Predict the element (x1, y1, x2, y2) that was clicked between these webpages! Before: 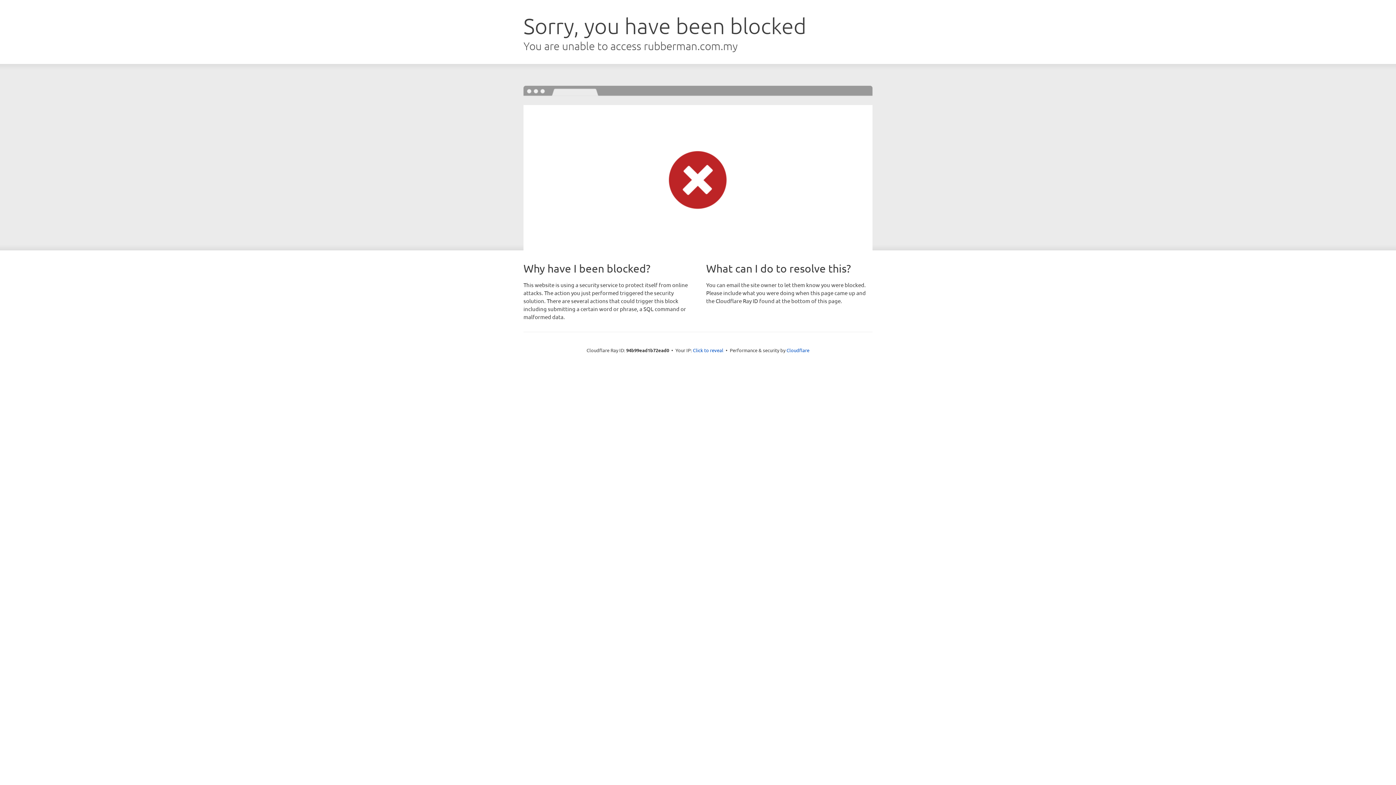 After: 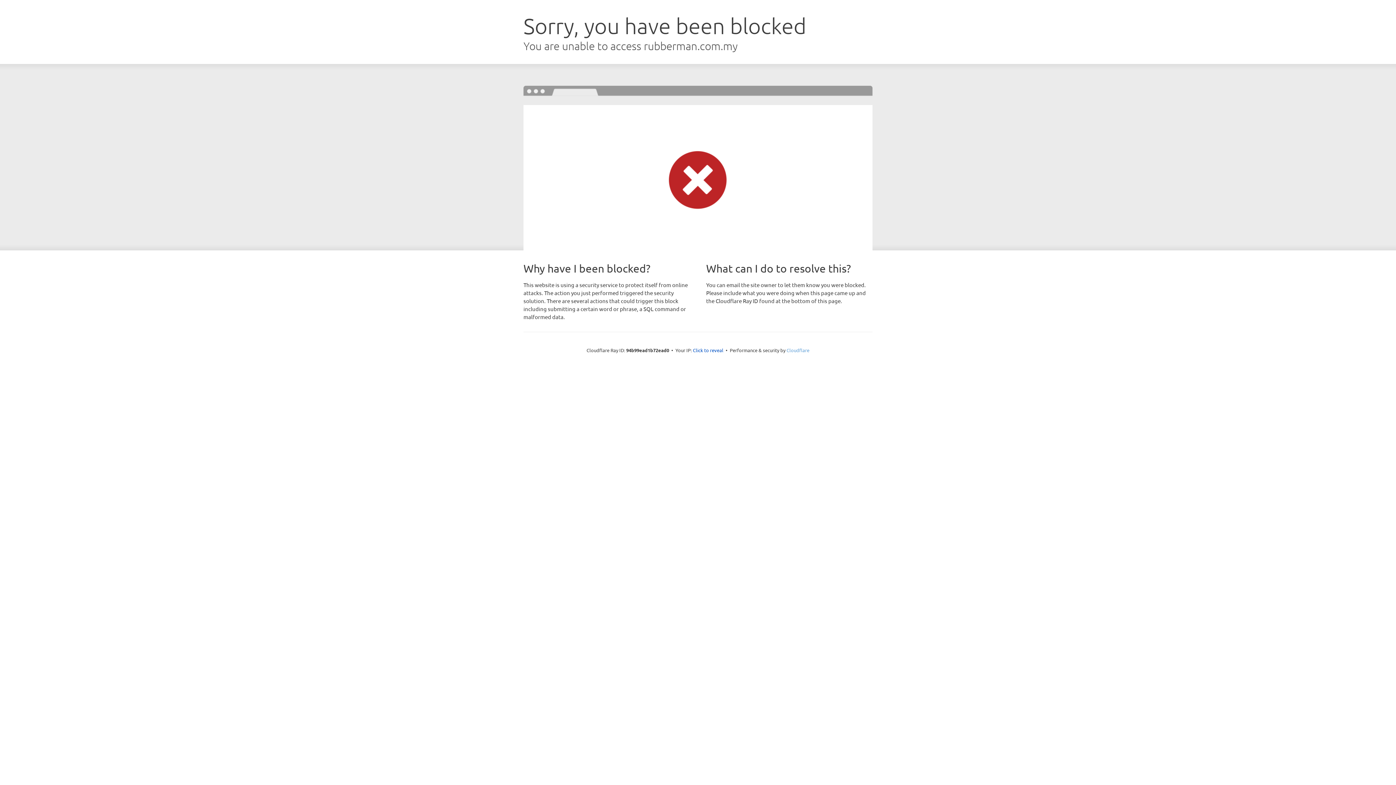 Action: label: Cloudflare bbox: (786, 347, 809, 353)